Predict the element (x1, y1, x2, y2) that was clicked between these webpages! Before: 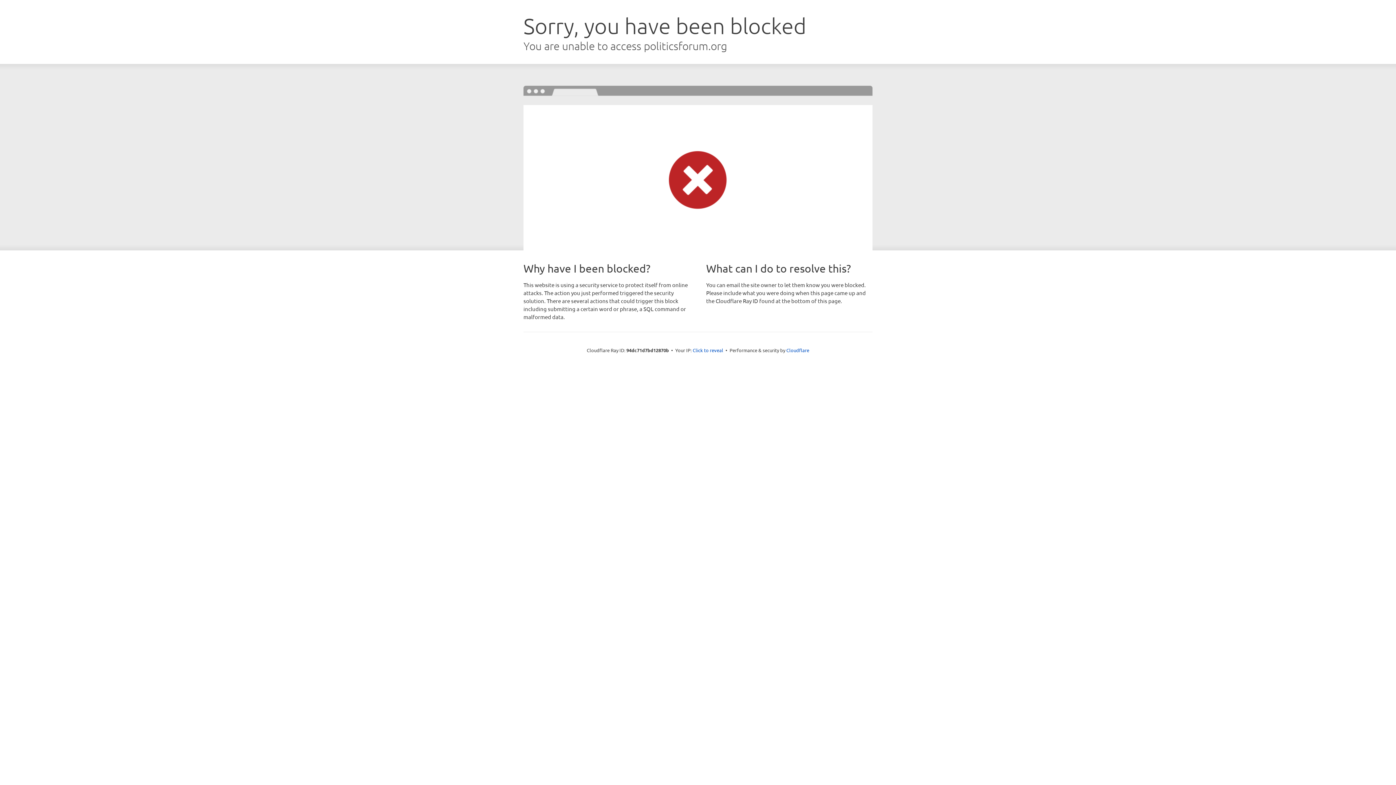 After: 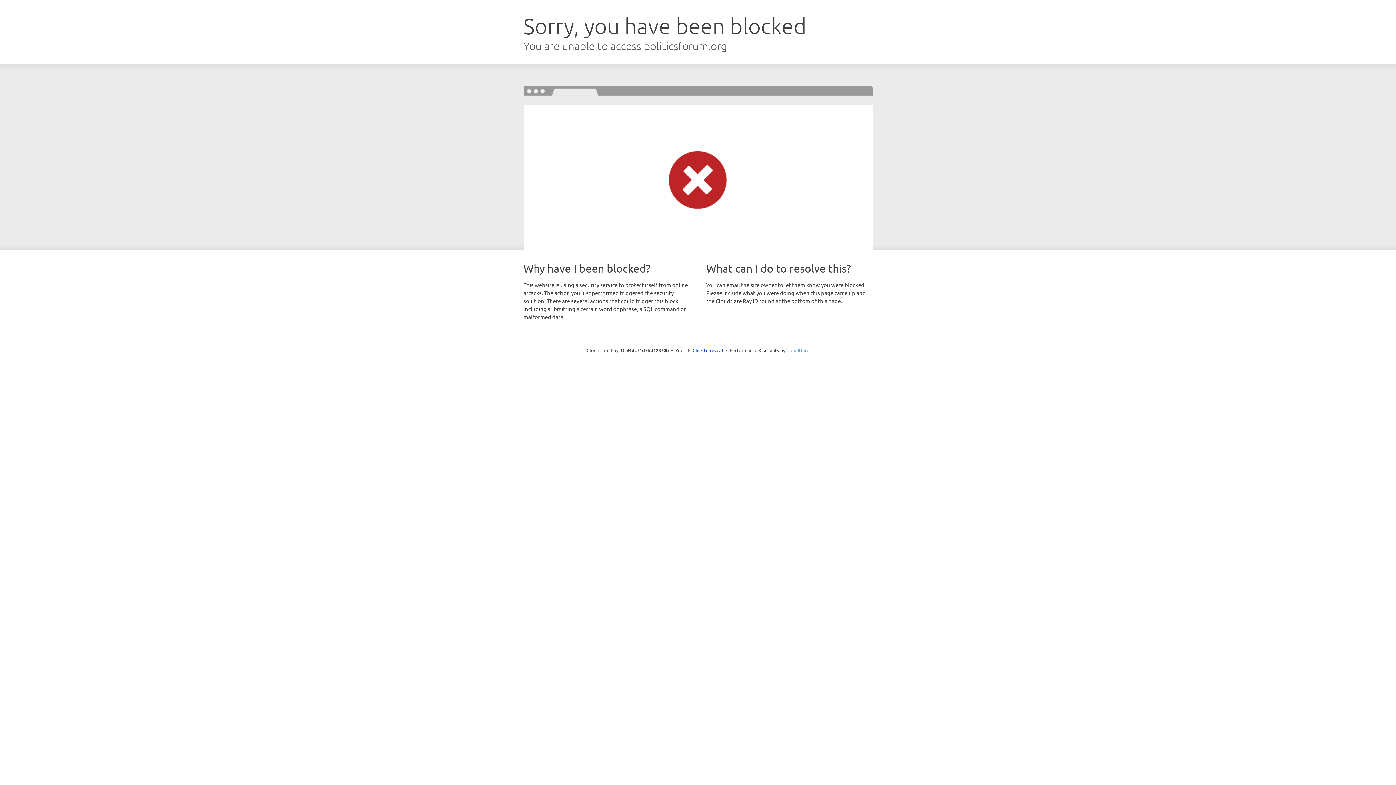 Action: label: Cloudflare bbox: (786, 347, 809, 353)